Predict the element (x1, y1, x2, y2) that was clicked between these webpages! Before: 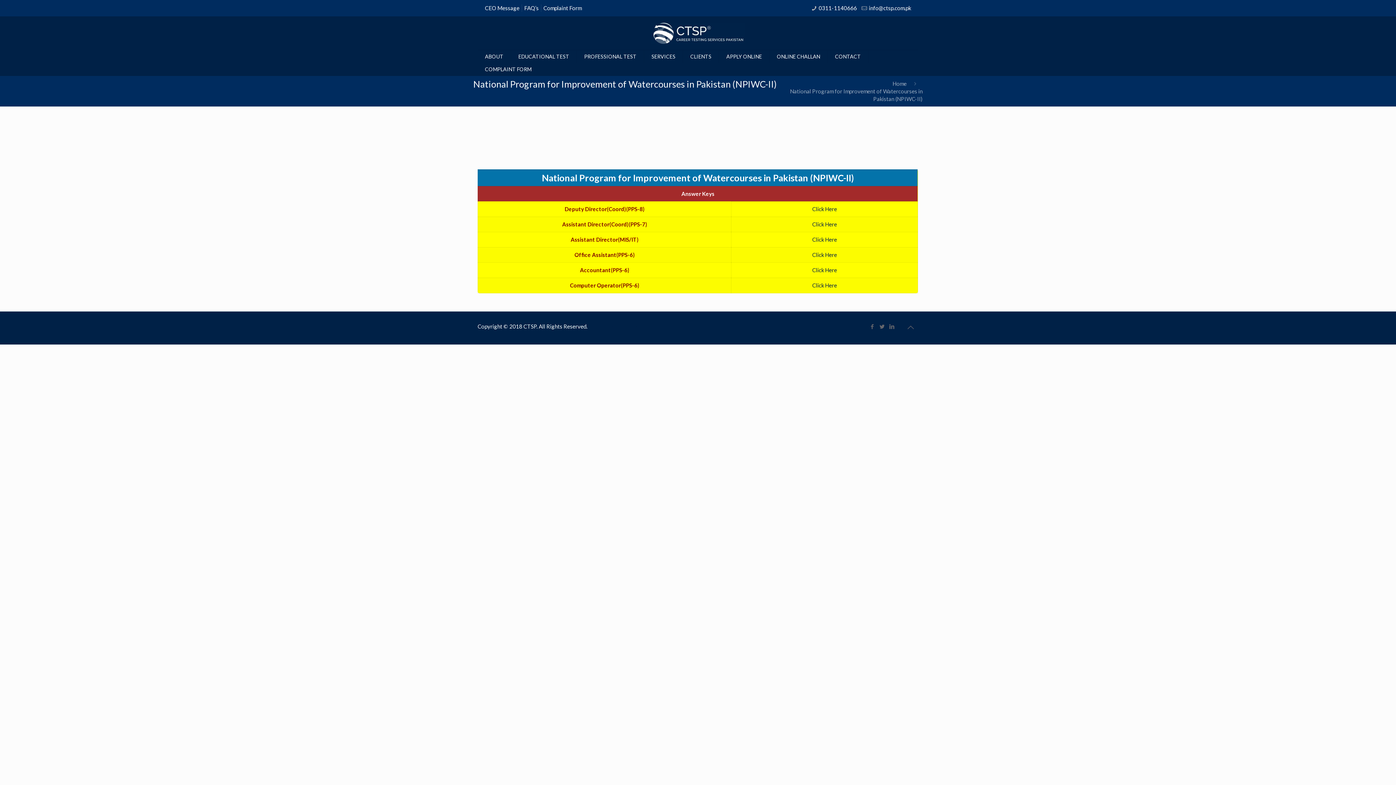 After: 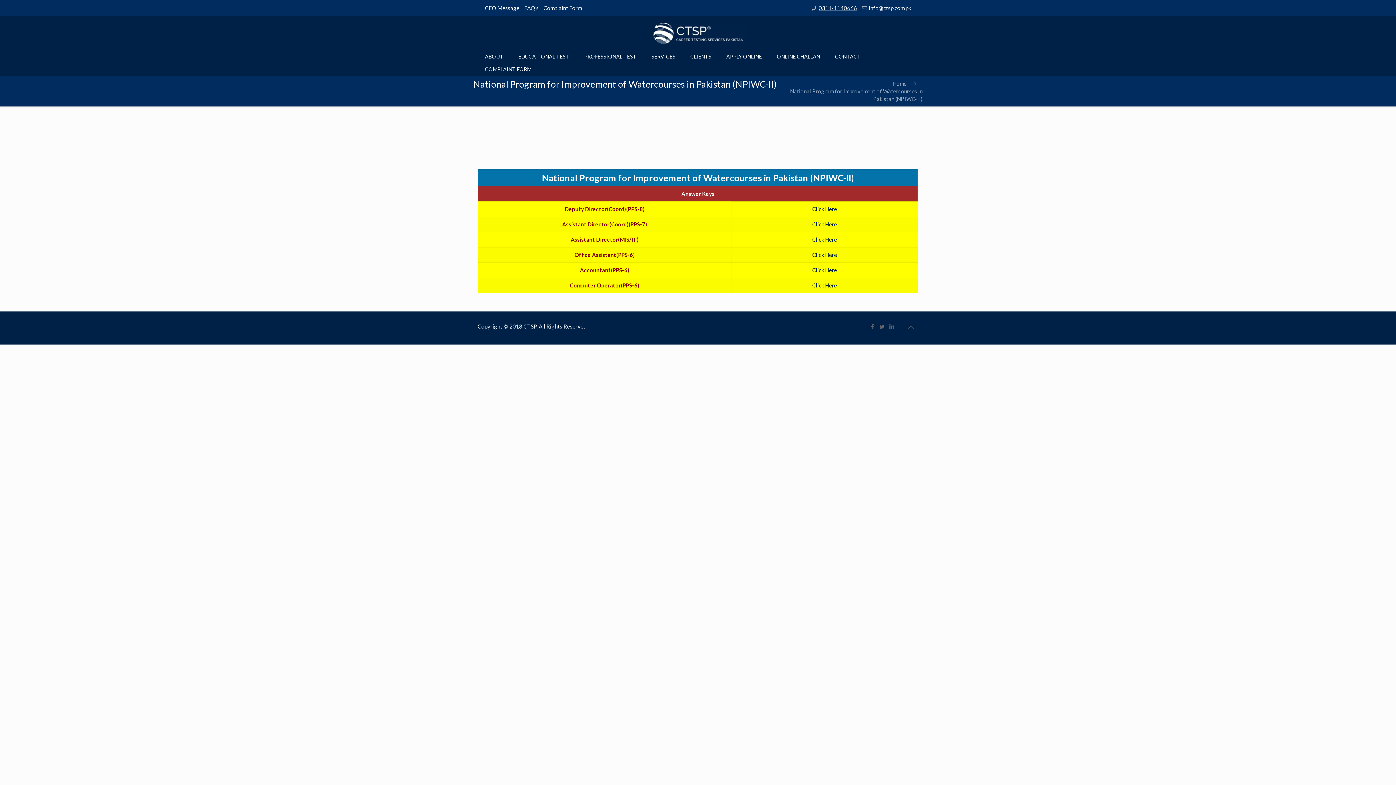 Action: bbox: (818, 4, 857, 11) label: 0311-1140666